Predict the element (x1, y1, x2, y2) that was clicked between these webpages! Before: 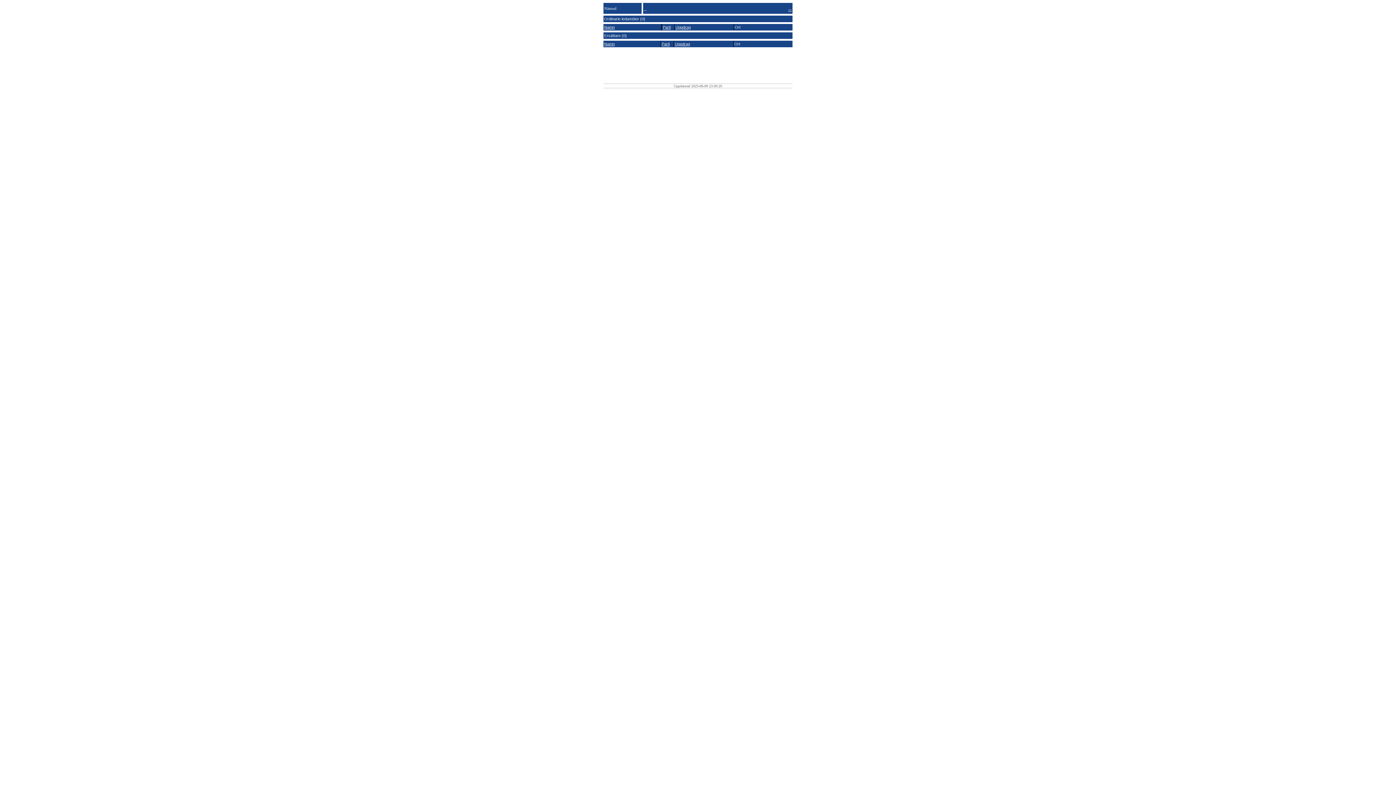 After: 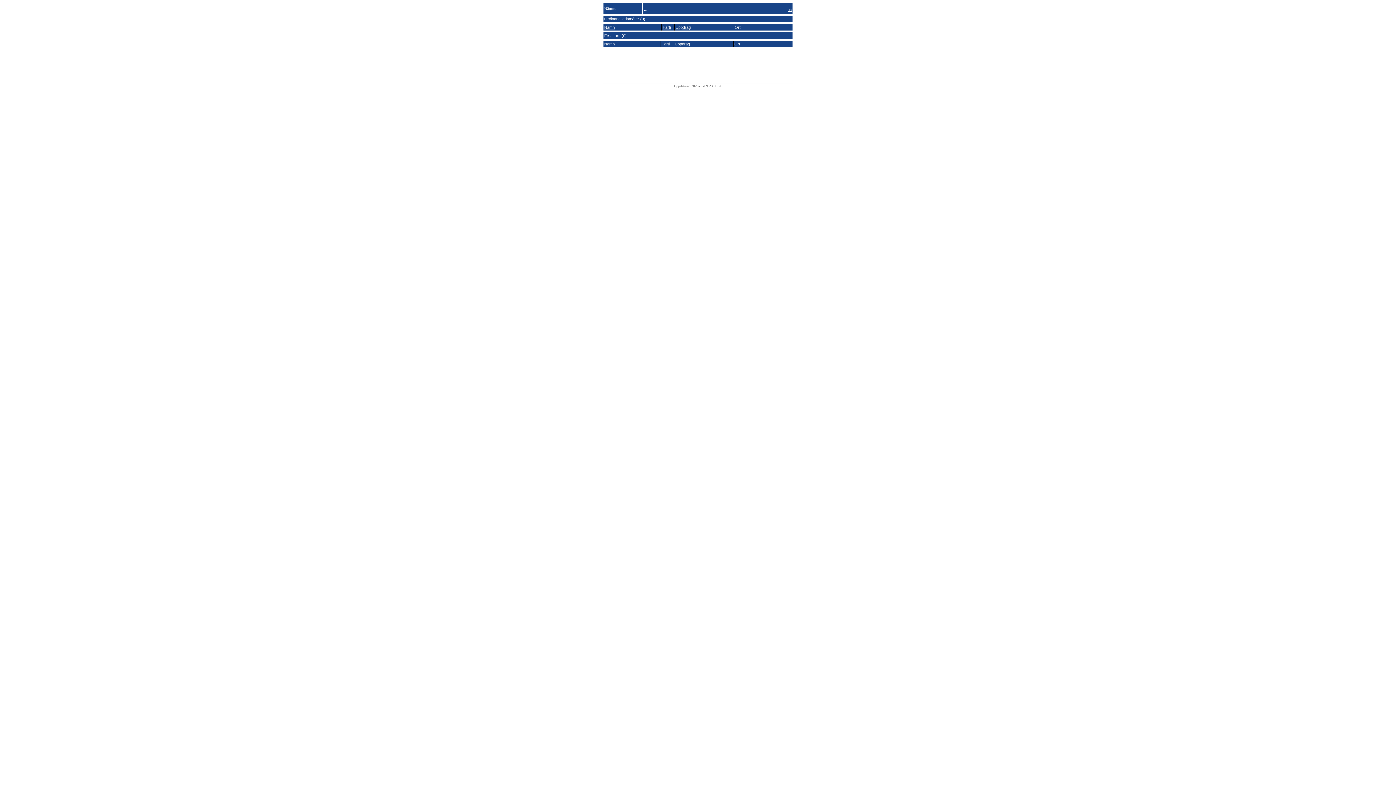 Action: bbox: (674, 40, 690, 47) label: Uppdrag